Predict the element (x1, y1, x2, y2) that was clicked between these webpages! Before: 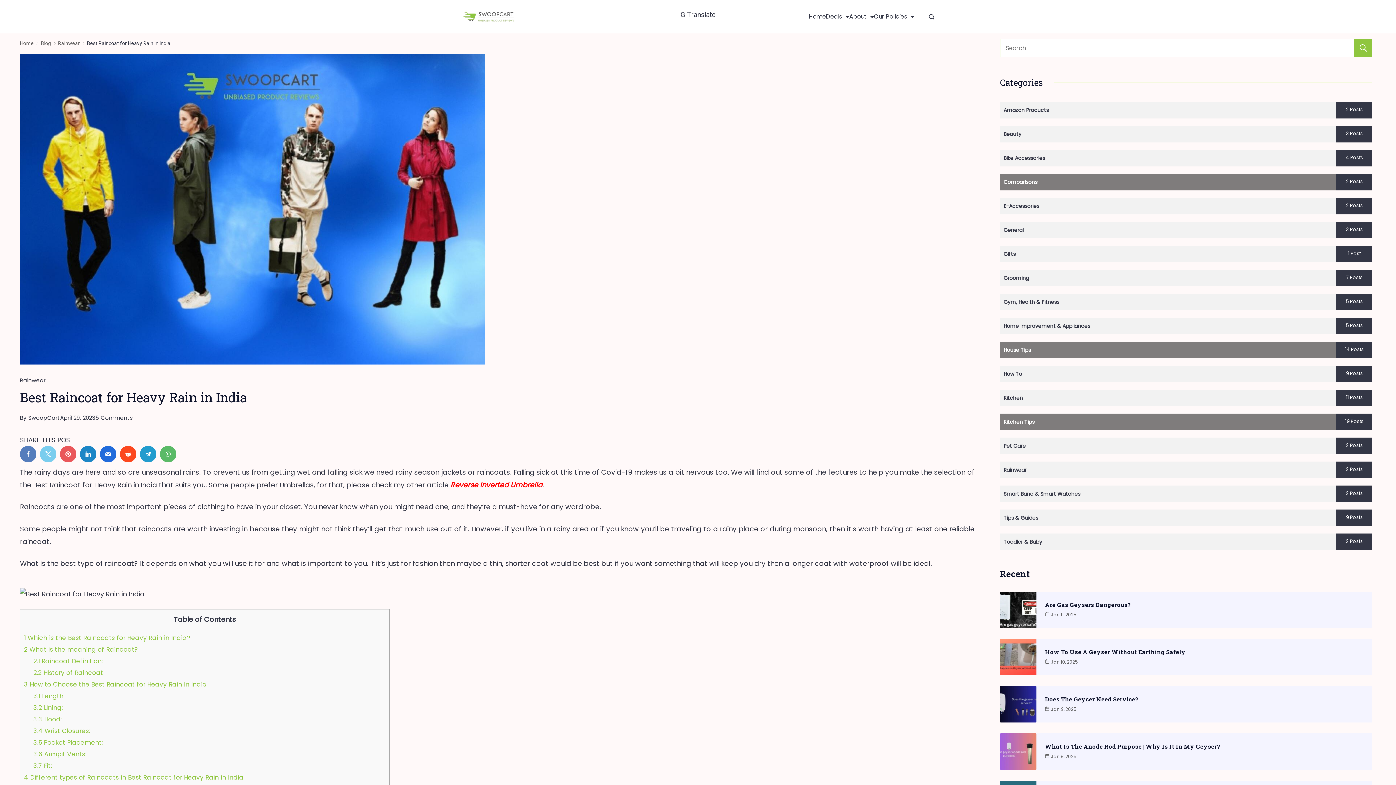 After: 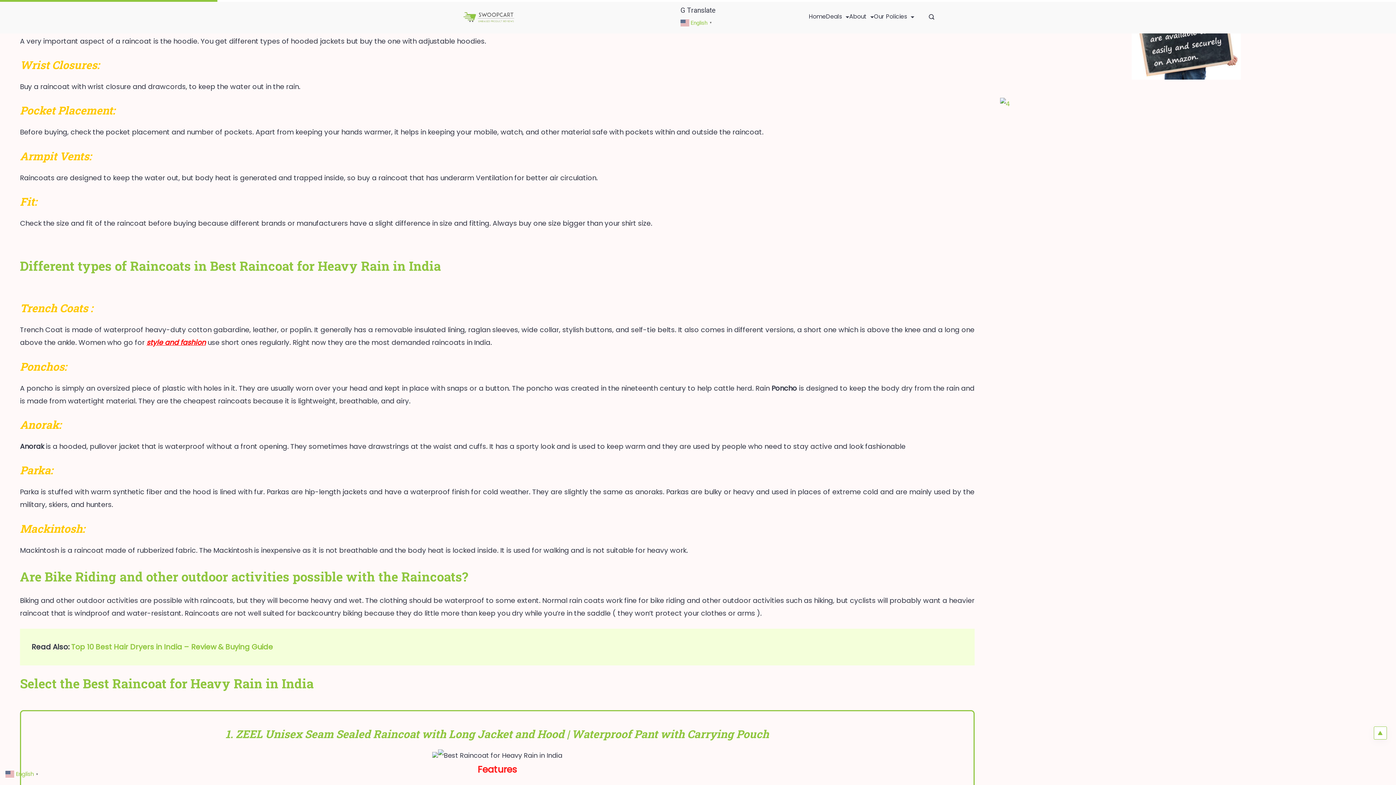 Action: label: 3.2 Lining: bbox: (33, 703, 62, 712)